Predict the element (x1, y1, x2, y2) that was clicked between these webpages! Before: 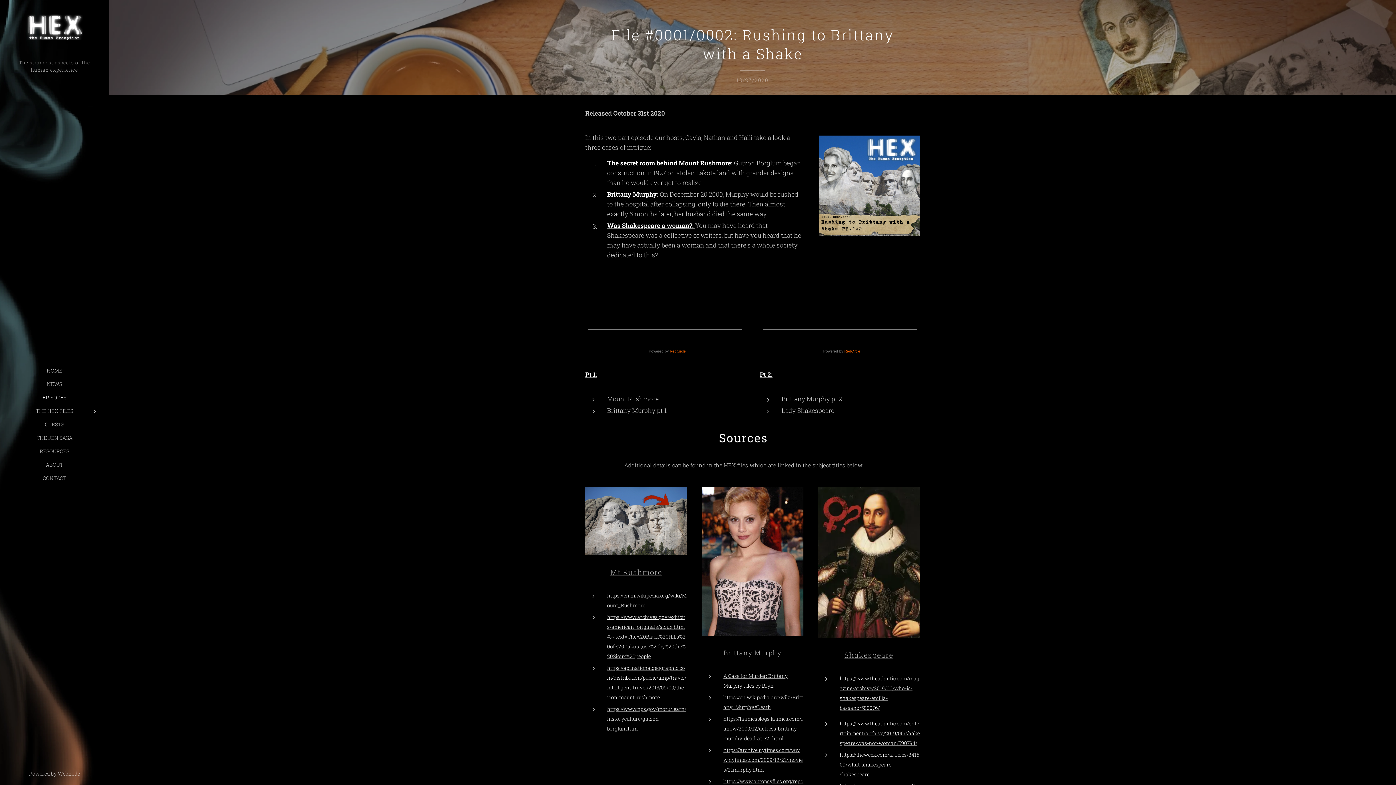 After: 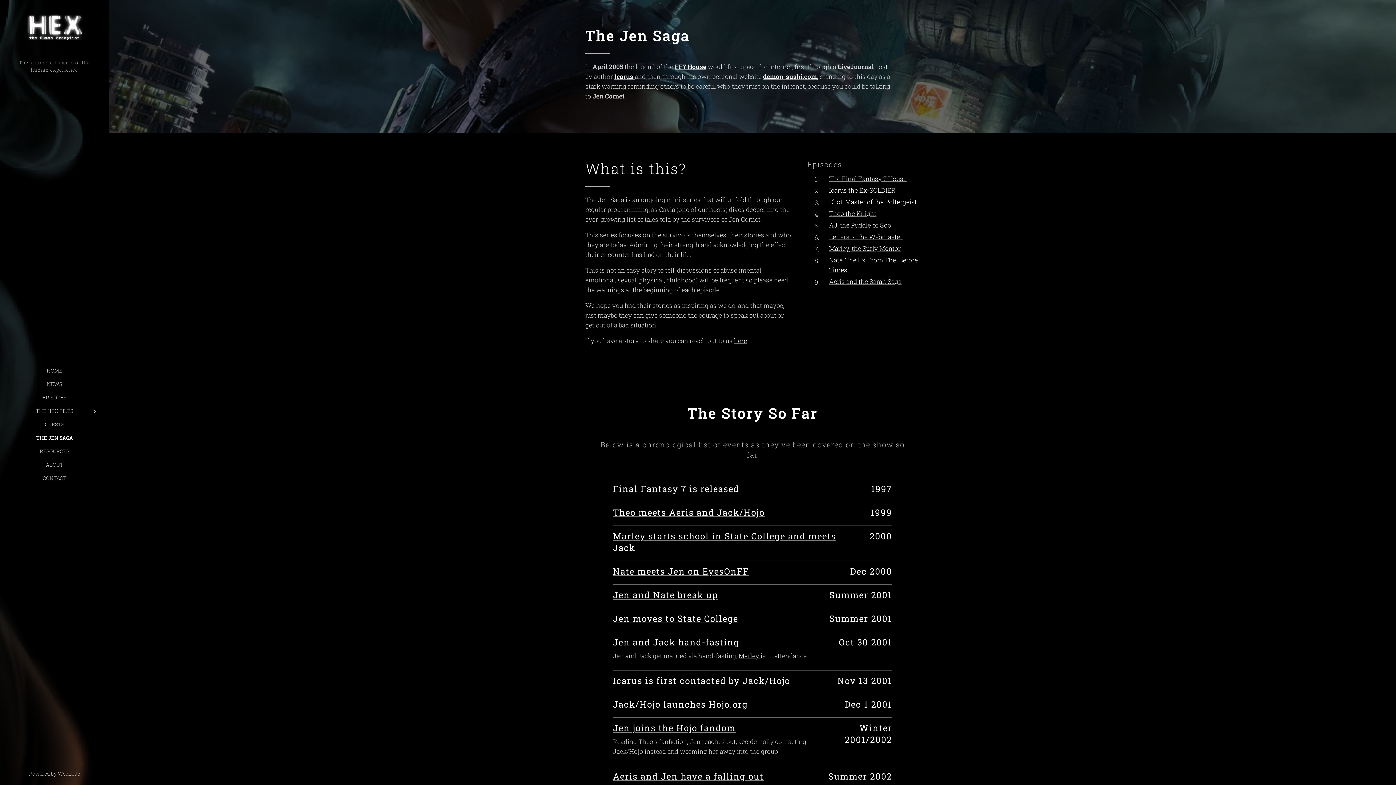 Action: bbox: (2, 433, 106, 442) label: THE JEN SAGA